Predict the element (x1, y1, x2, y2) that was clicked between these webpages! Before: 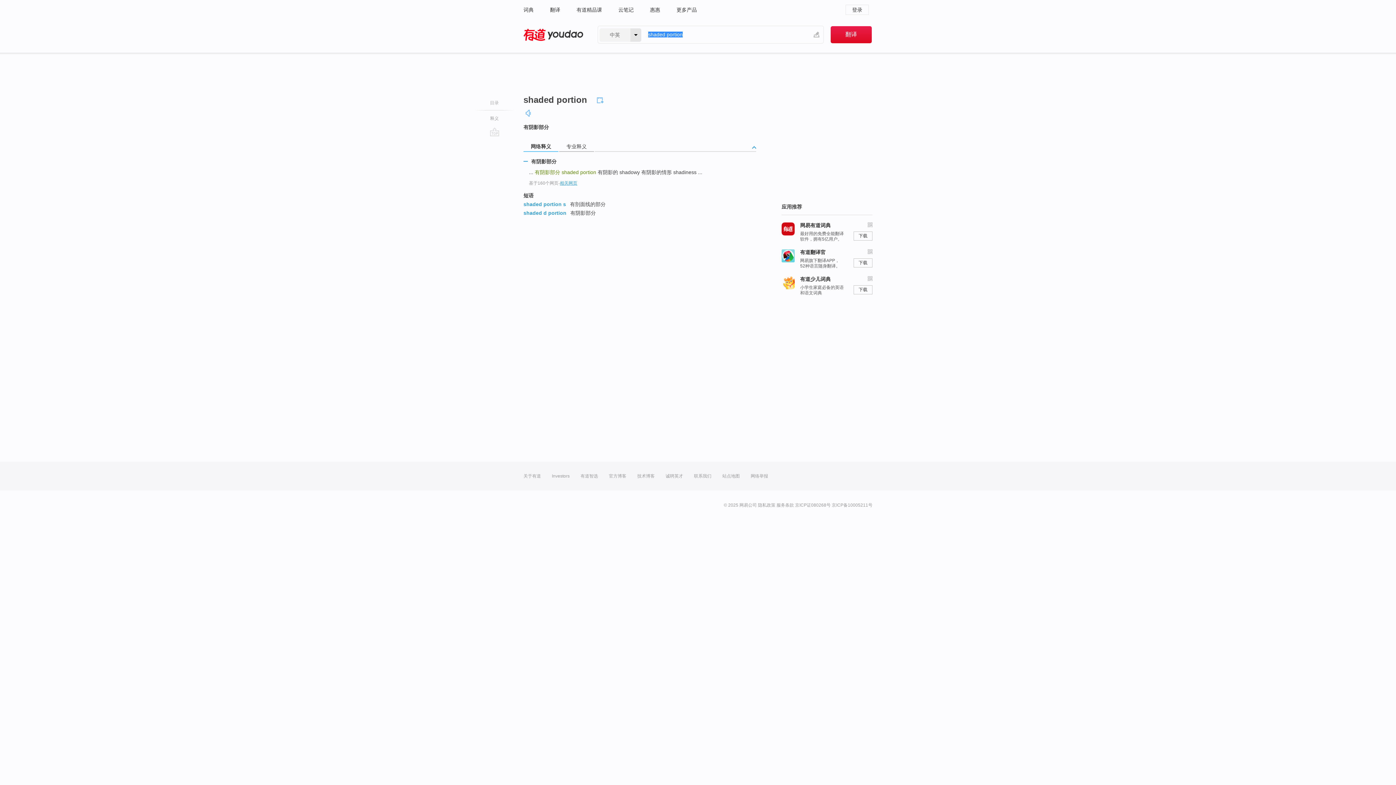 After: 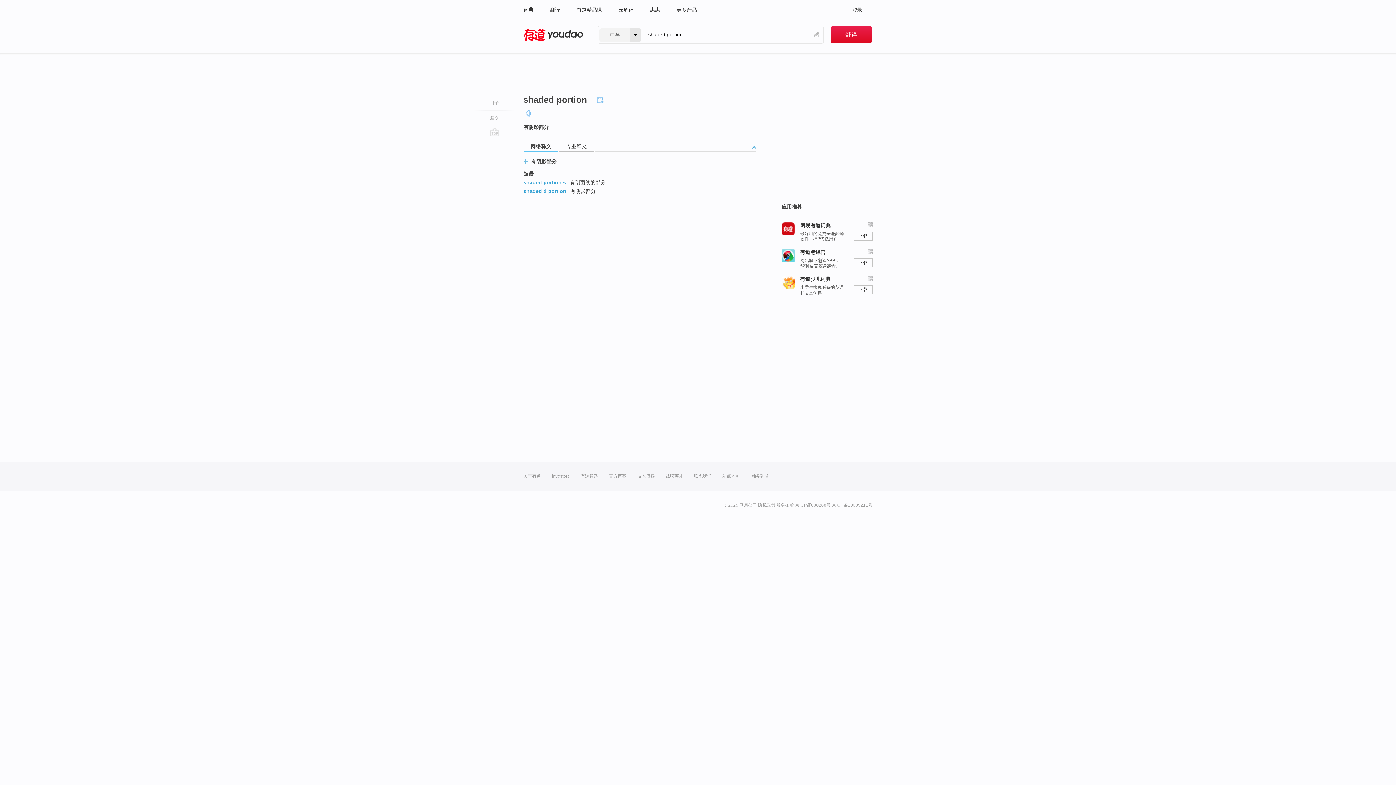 Action: bbox: (523, 159, 528, 163) label:  